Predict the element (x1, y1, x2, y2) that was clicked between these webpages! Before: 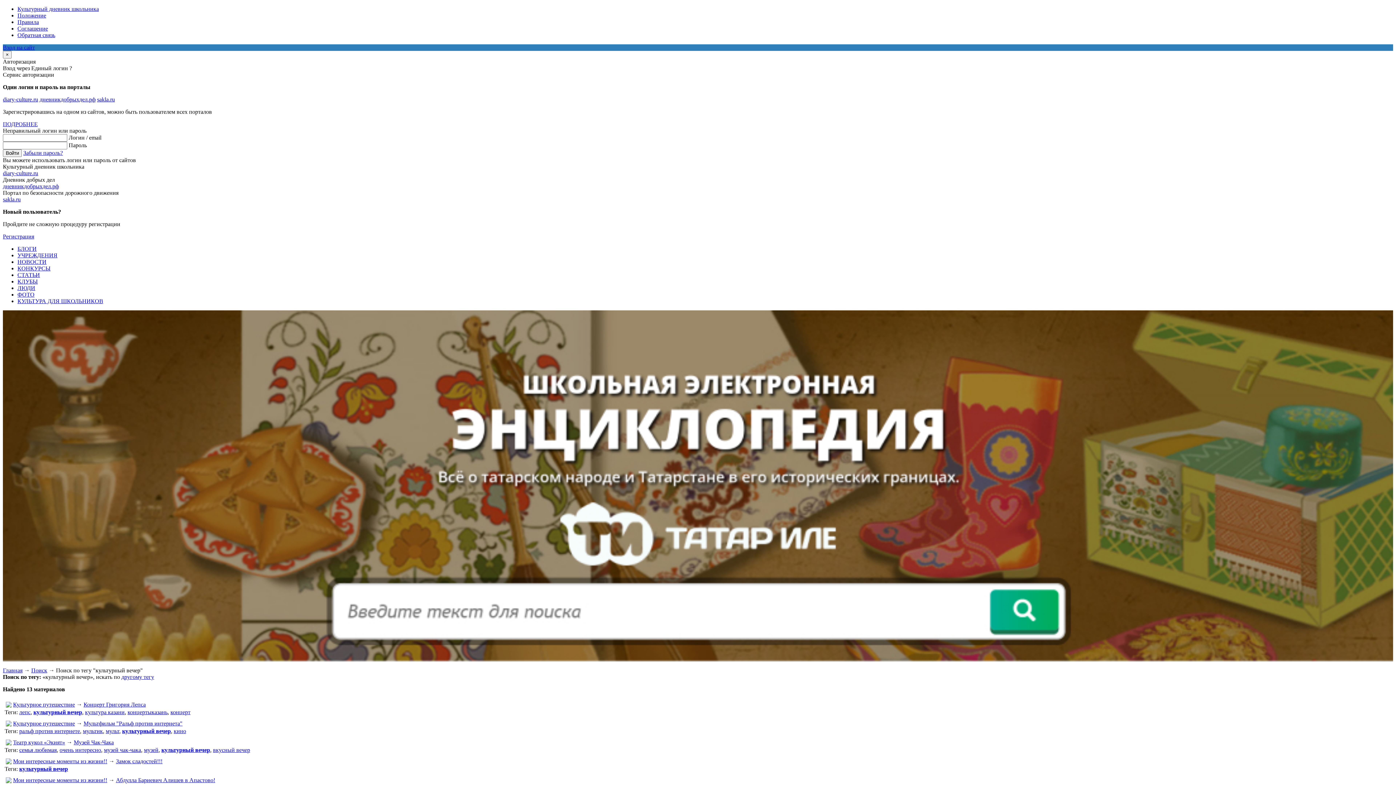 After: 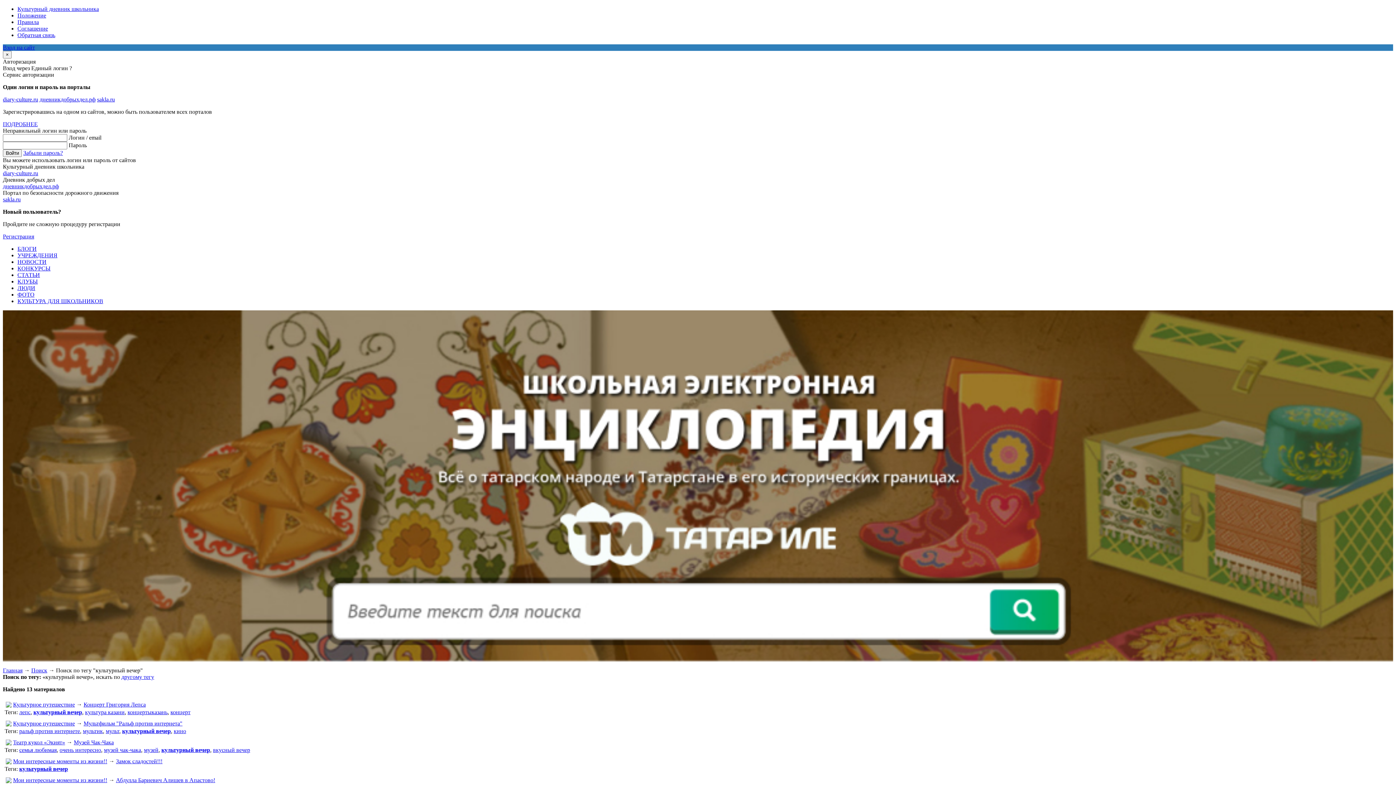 Action: label: diary-culture.ru bbox: (2, 170, 38, 176)